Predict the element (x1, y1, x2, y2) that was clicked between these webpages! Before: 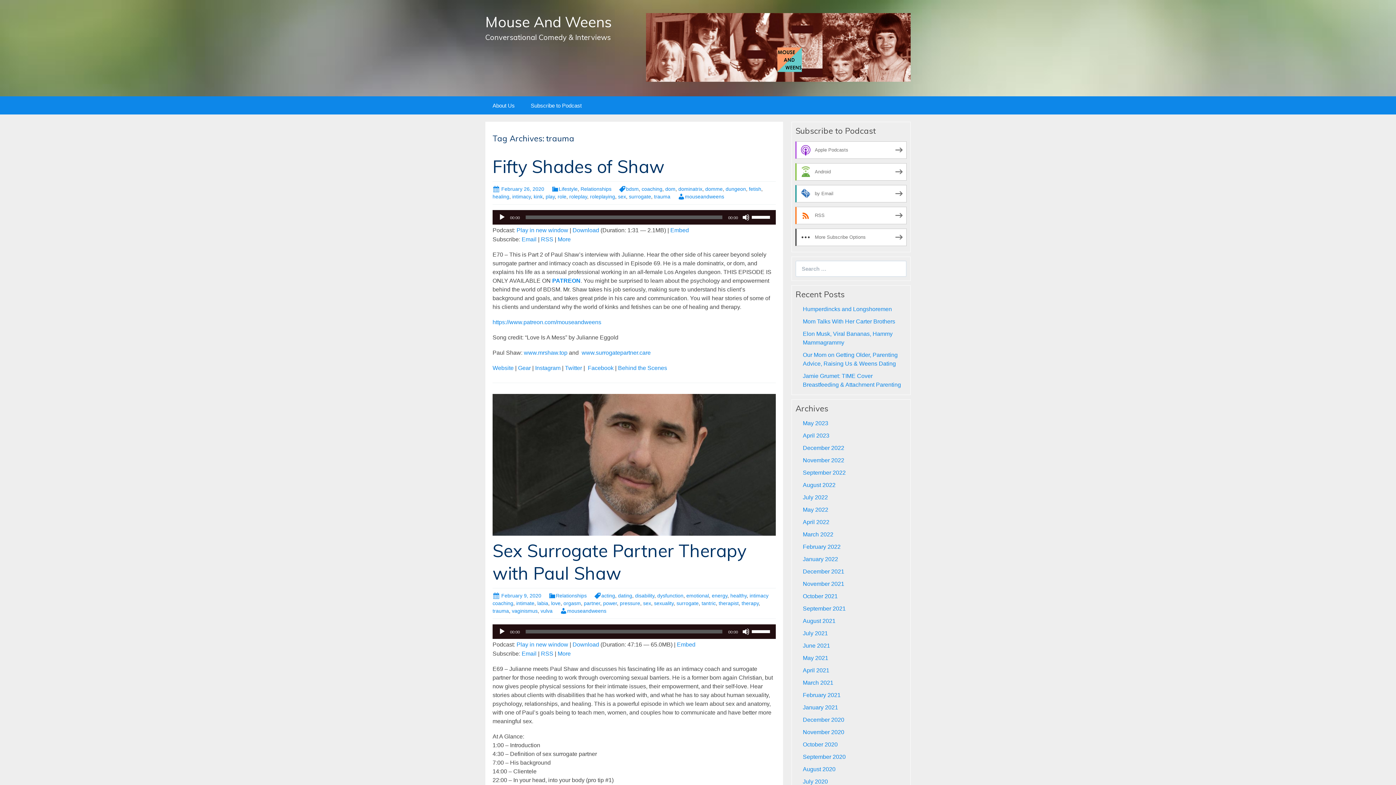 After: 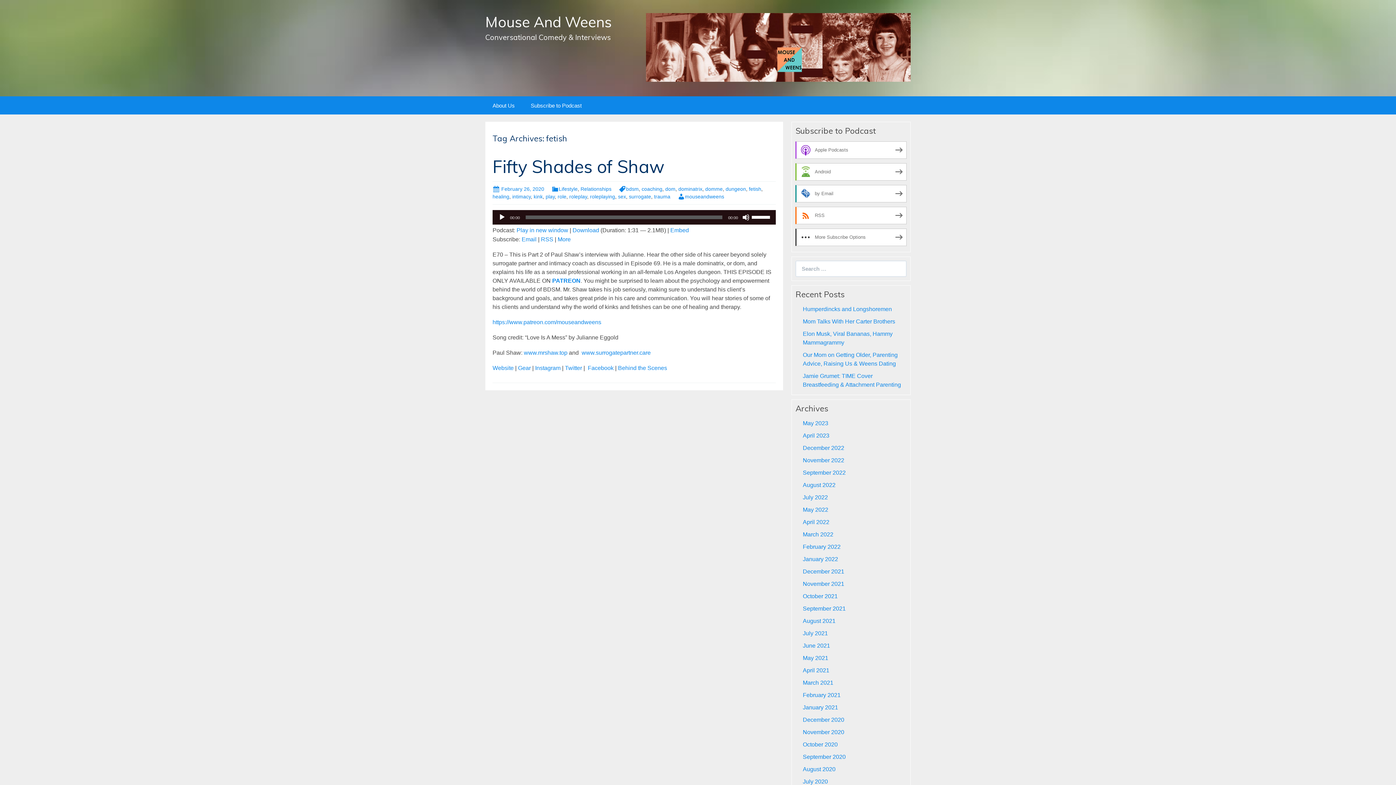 Action: label: fetish bbox: (749, 186, 761, 191)